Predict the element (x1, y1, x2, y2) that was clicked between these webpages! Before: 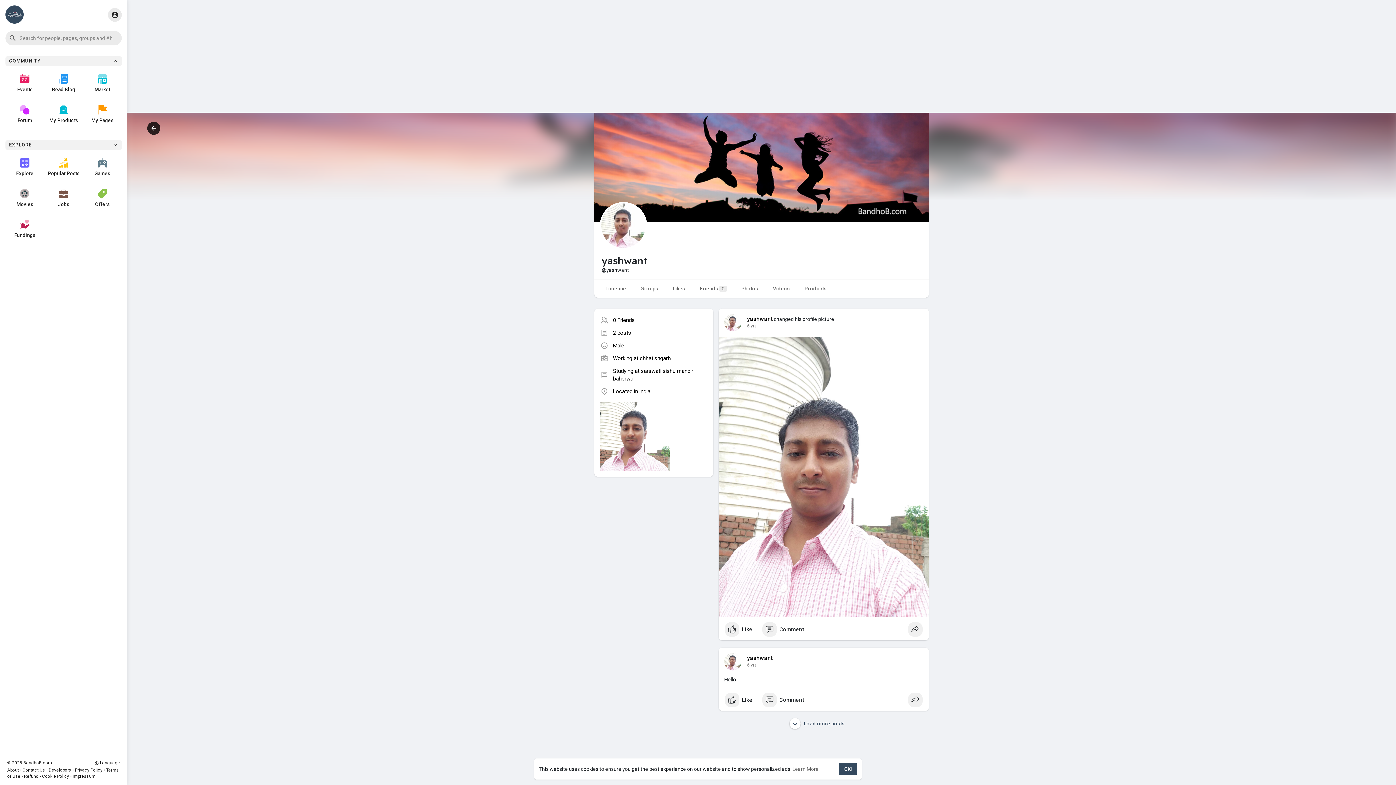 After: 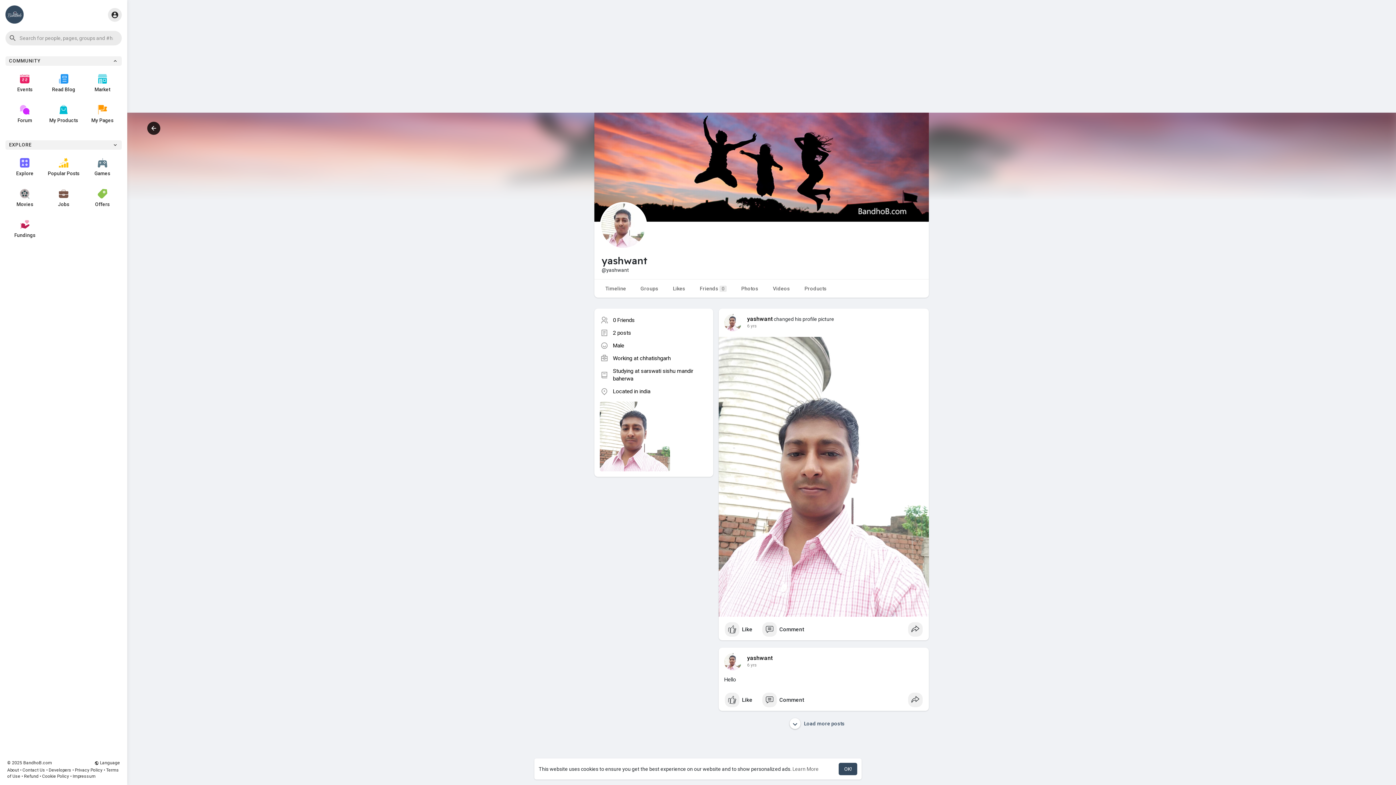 Action: label: 6 yrs bbox: (747, 323, 757, 328)